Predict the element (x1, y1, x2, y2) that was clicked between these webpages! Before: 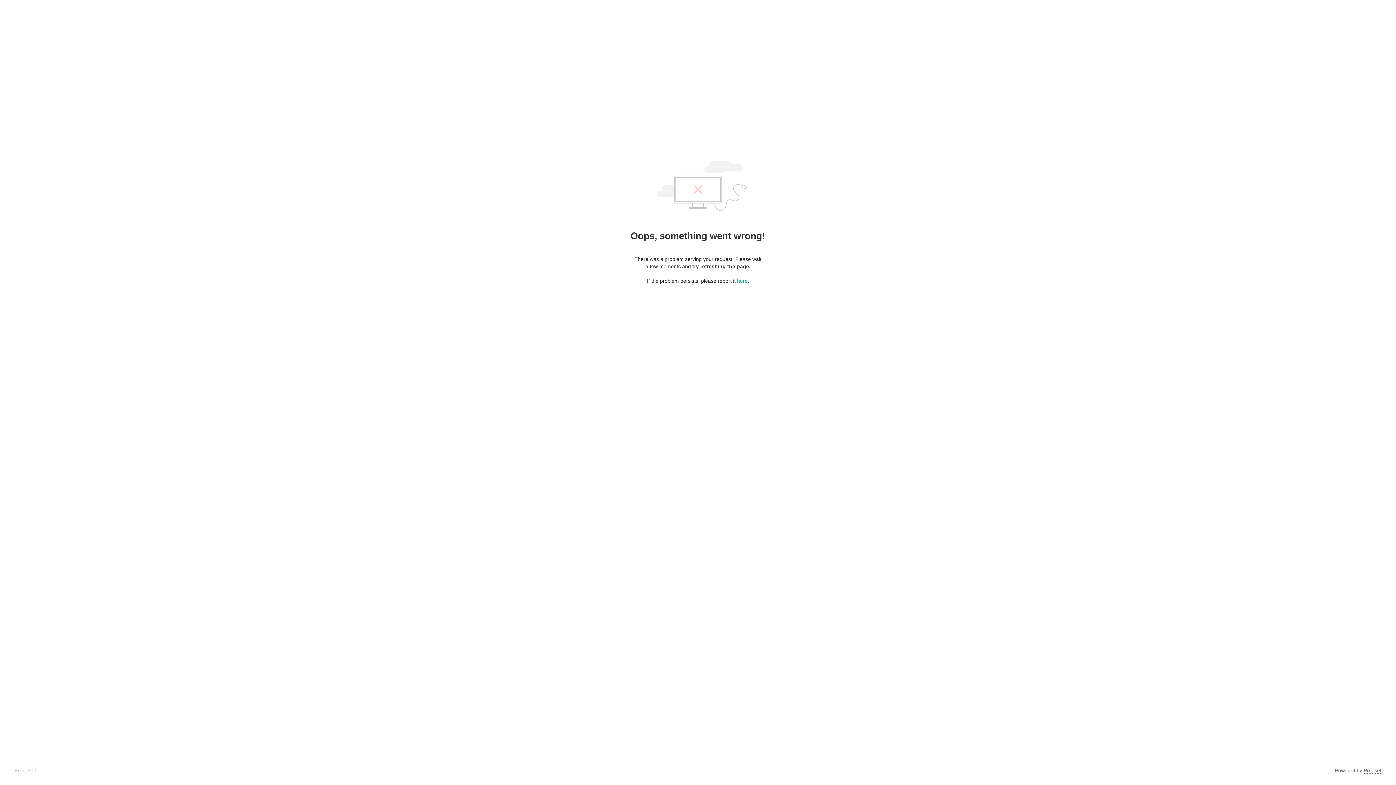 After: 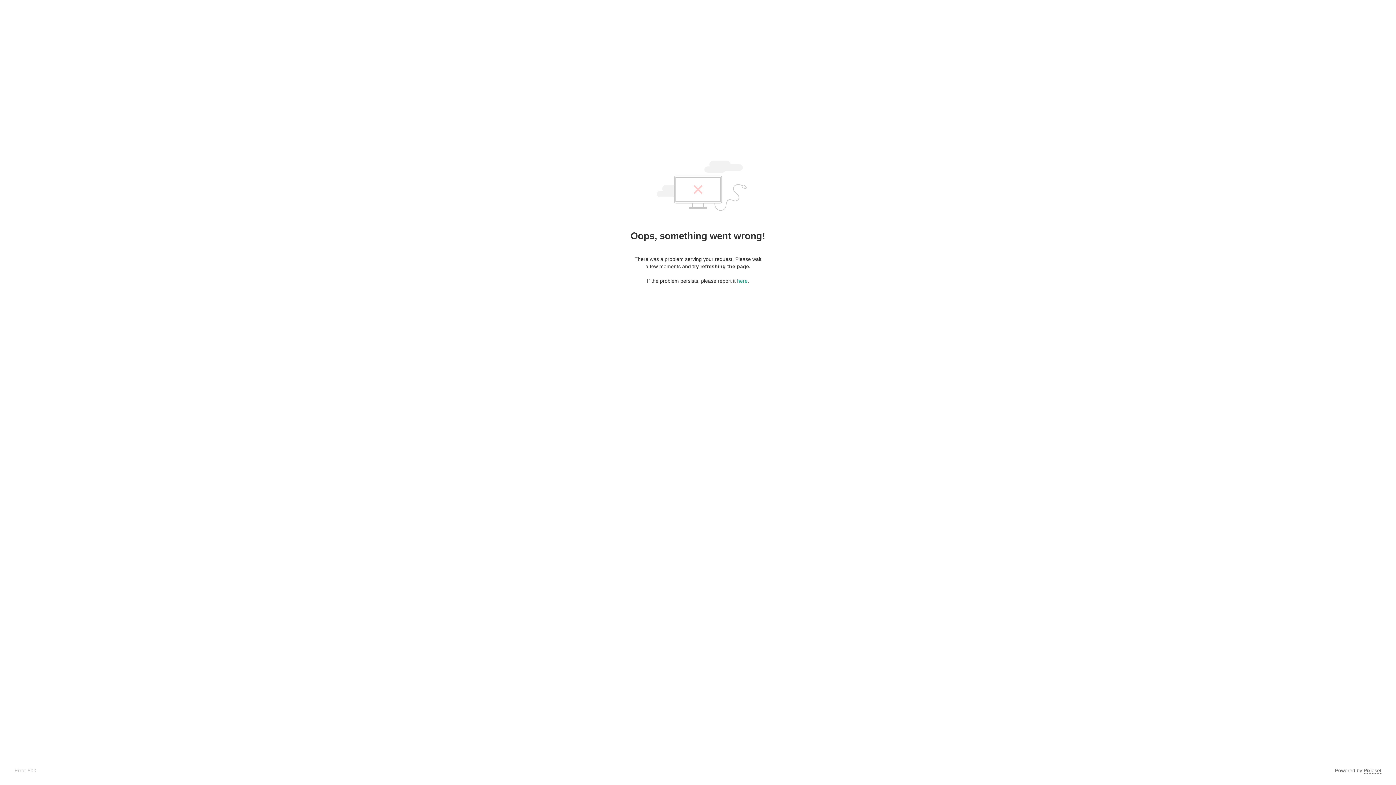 Action: label: Pixieset bbox: (1364, 768, 1381, 774)